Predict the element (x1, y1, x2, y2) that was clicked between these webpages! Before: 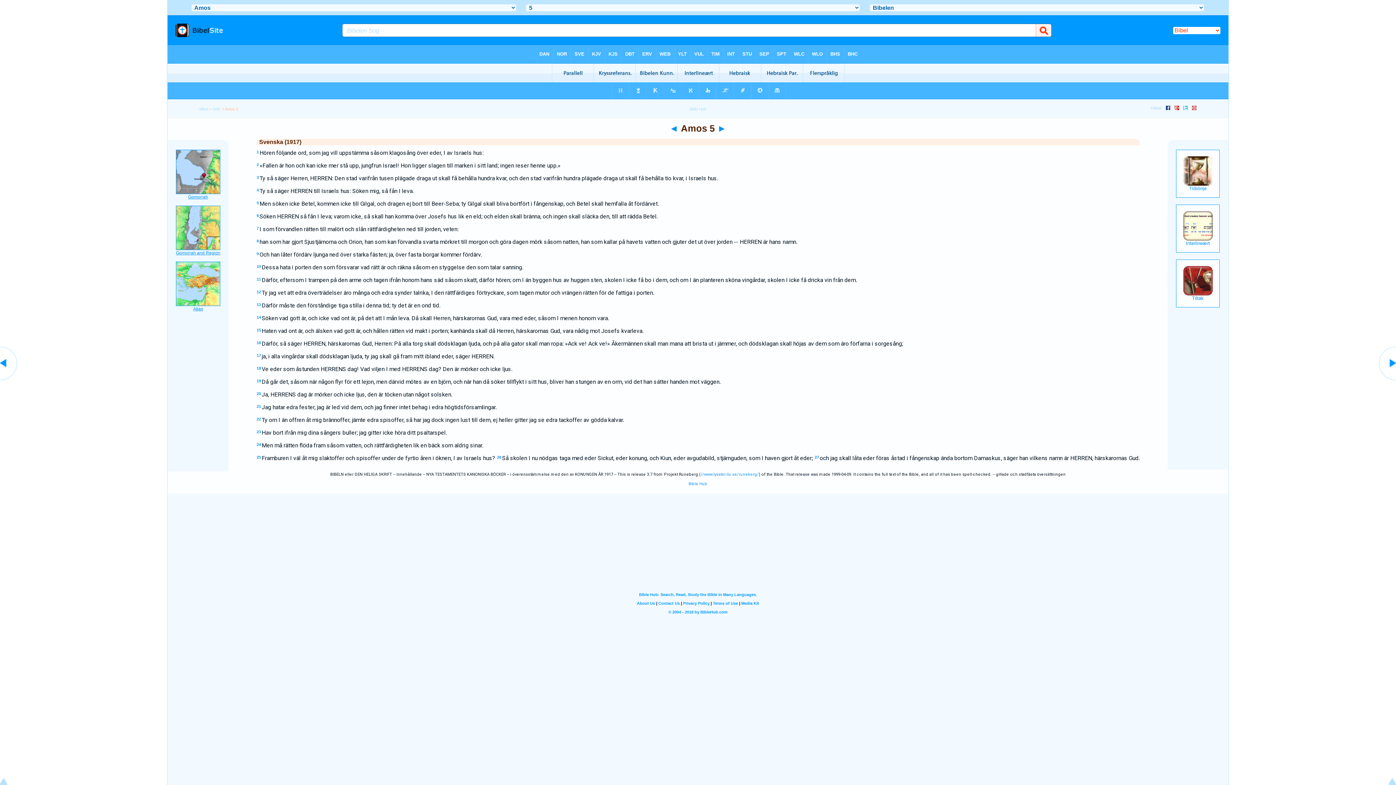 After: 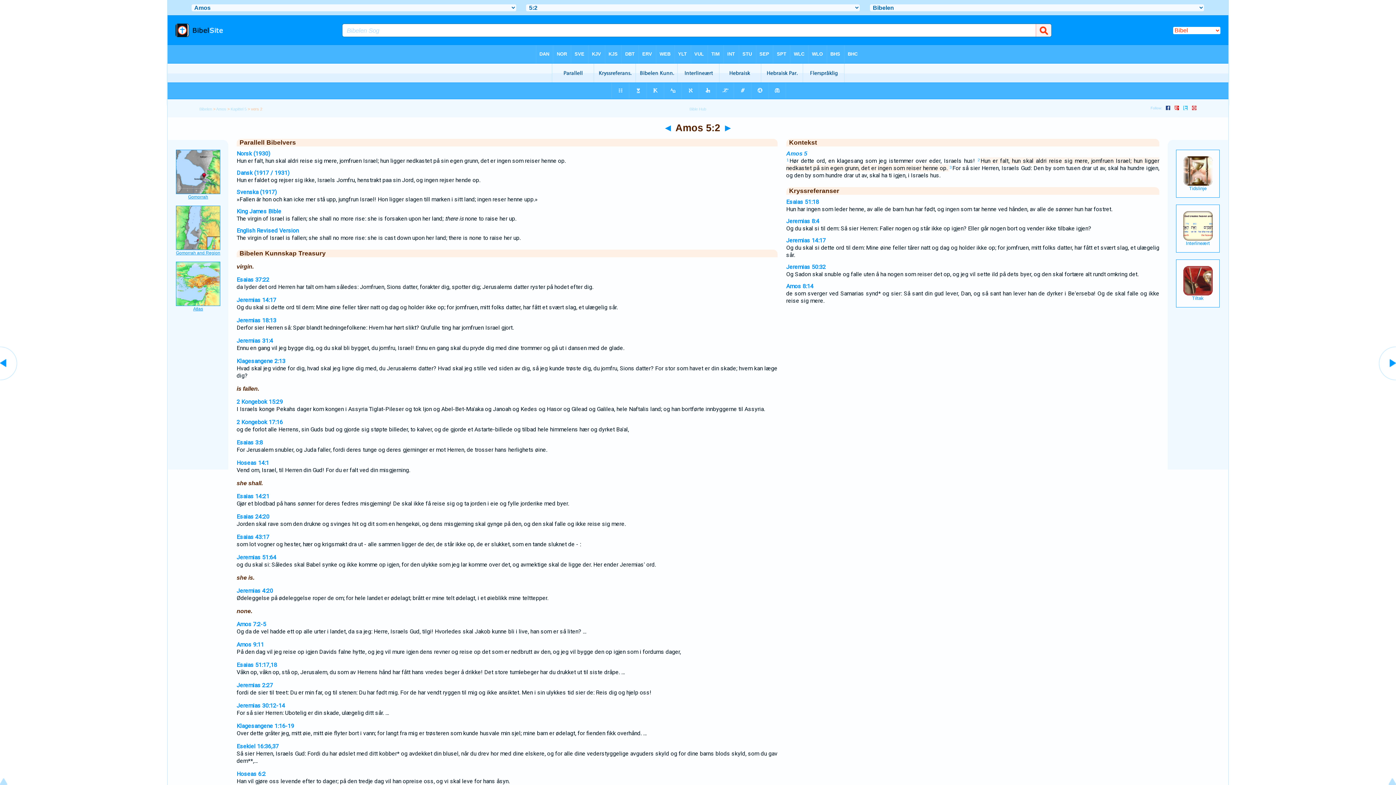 Action: bbox: (256, 162, 258, 166) label: 2